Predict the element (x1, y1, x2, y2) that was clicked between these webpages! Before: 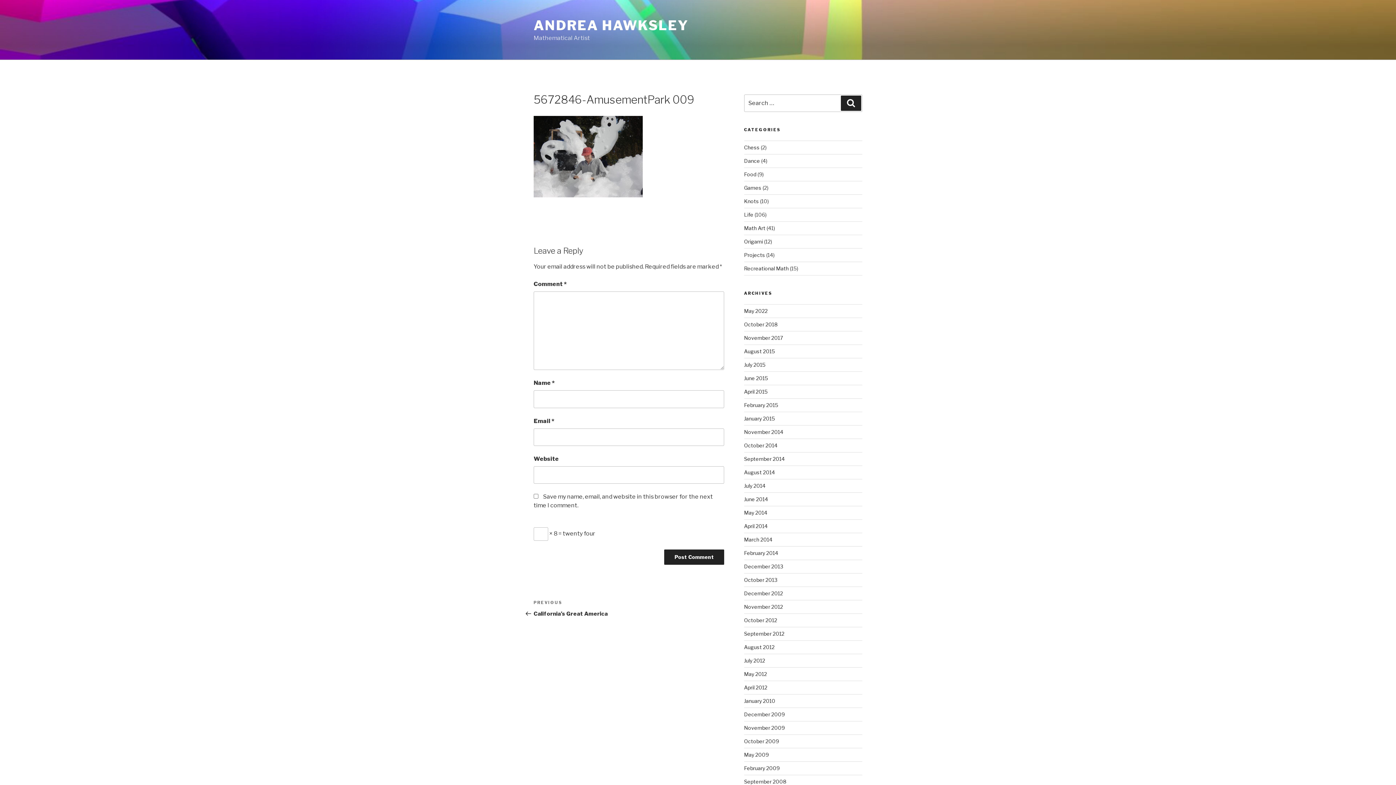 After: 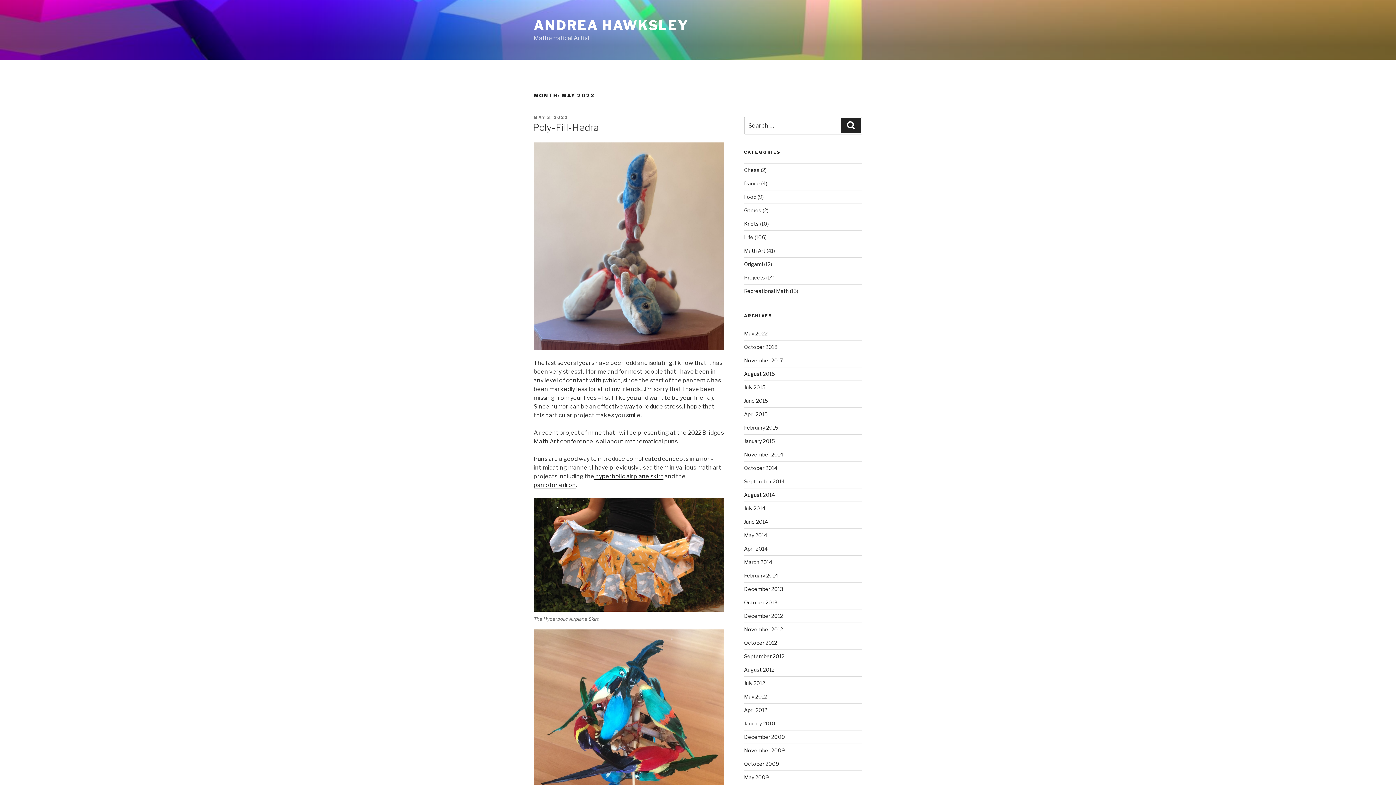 Action: bbox: (744, 308, 767, 314) label: May 2022